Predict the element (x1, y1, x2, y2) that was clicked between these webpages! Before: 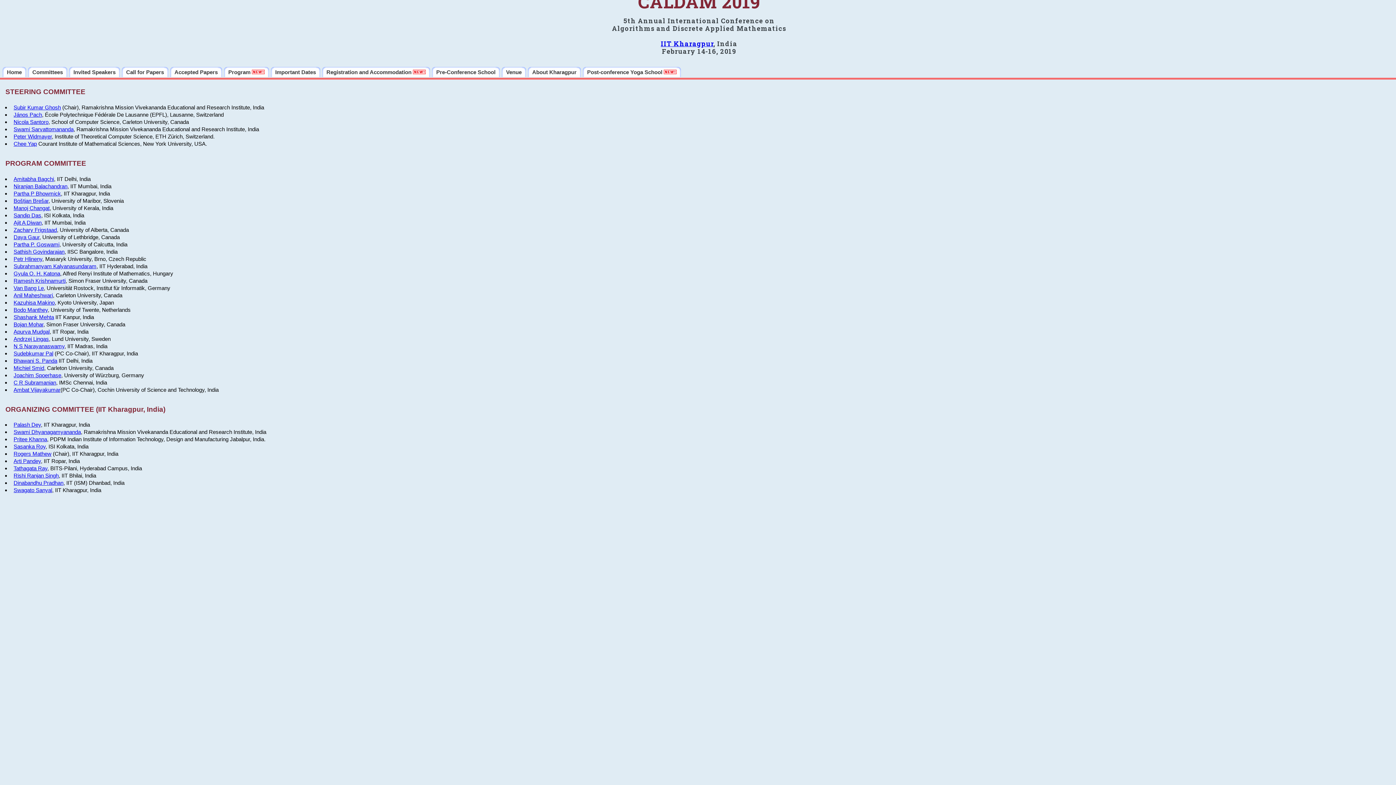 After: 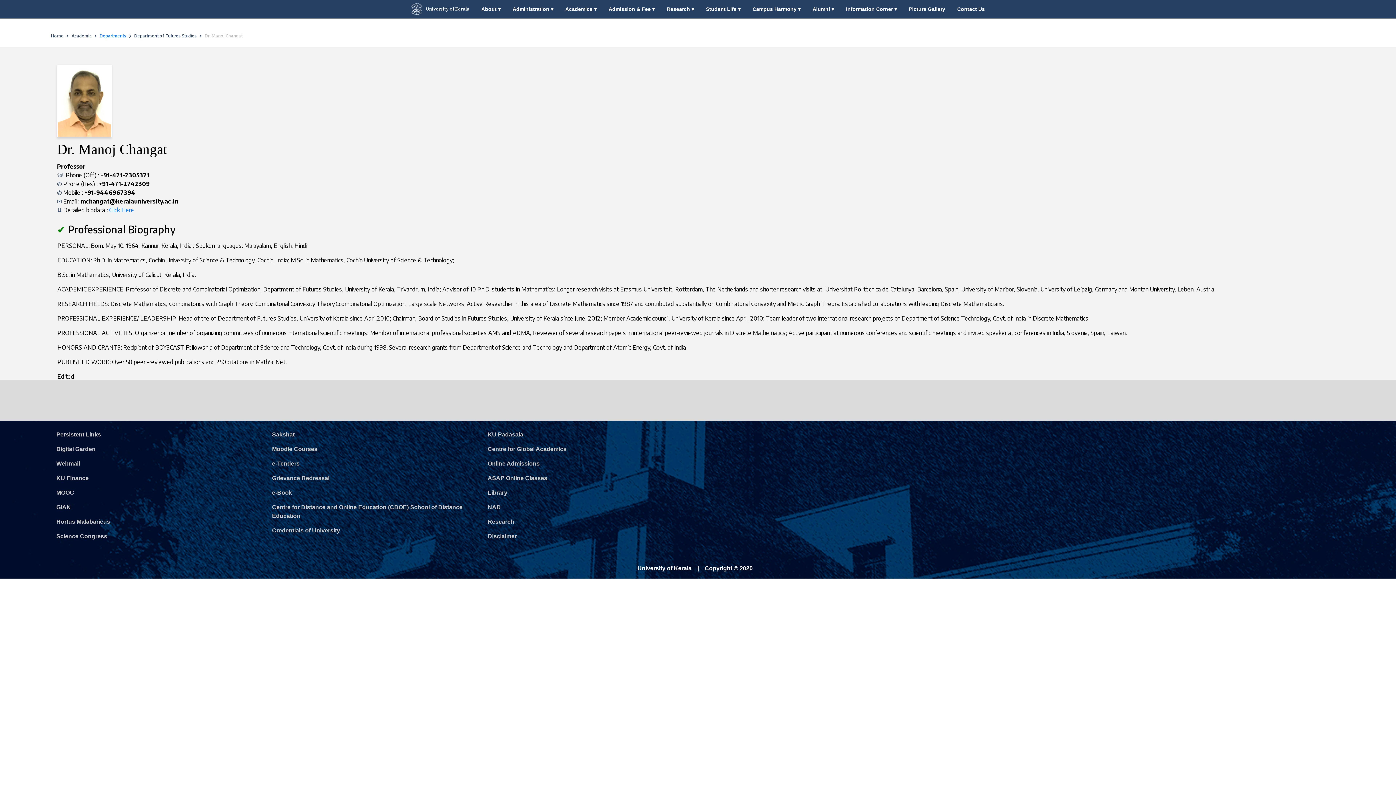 Action: label: Manoj Changat bbox: (13, 204, 49, 211)